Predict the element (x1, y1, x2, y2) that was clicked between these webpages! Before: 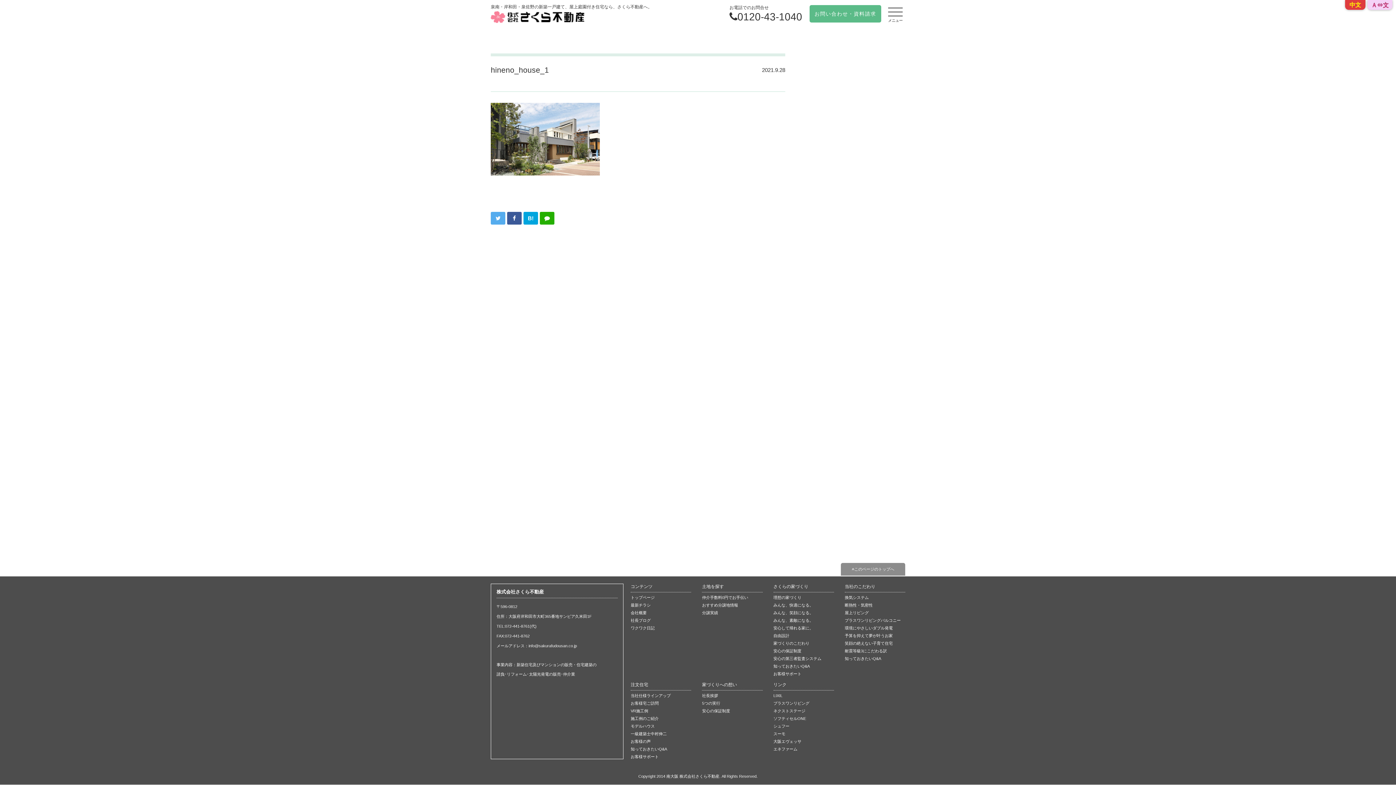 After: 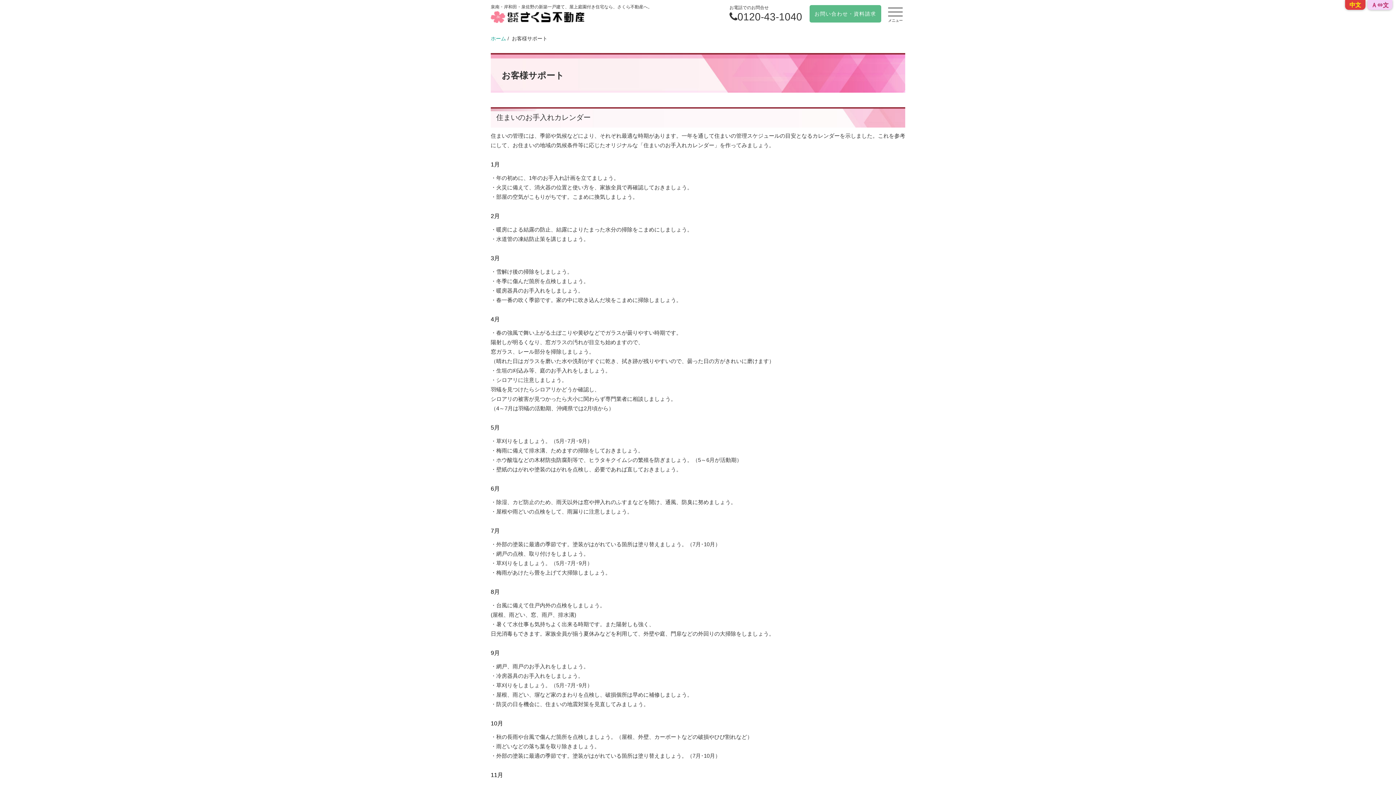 Action: label: お客様サポート bbox: (630, 754, 658, 759)